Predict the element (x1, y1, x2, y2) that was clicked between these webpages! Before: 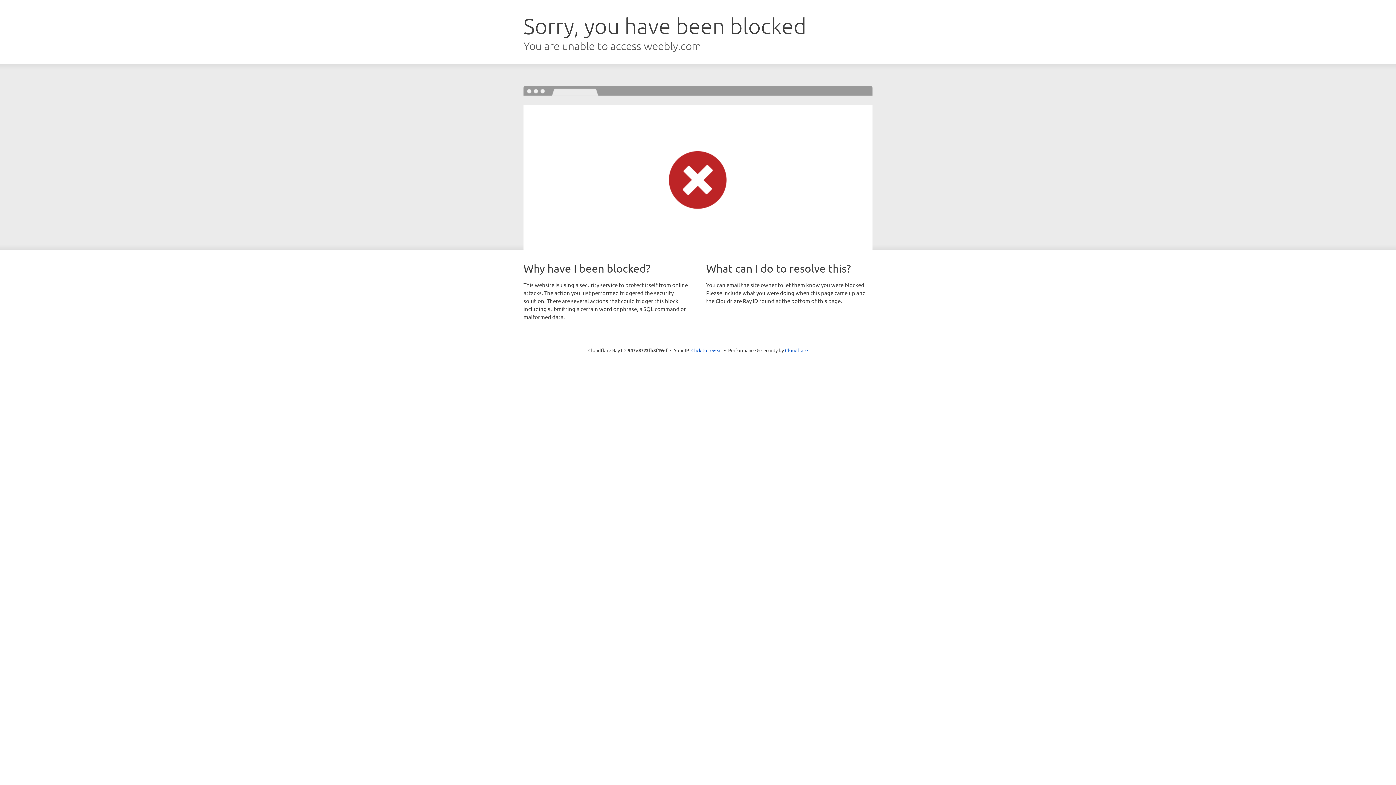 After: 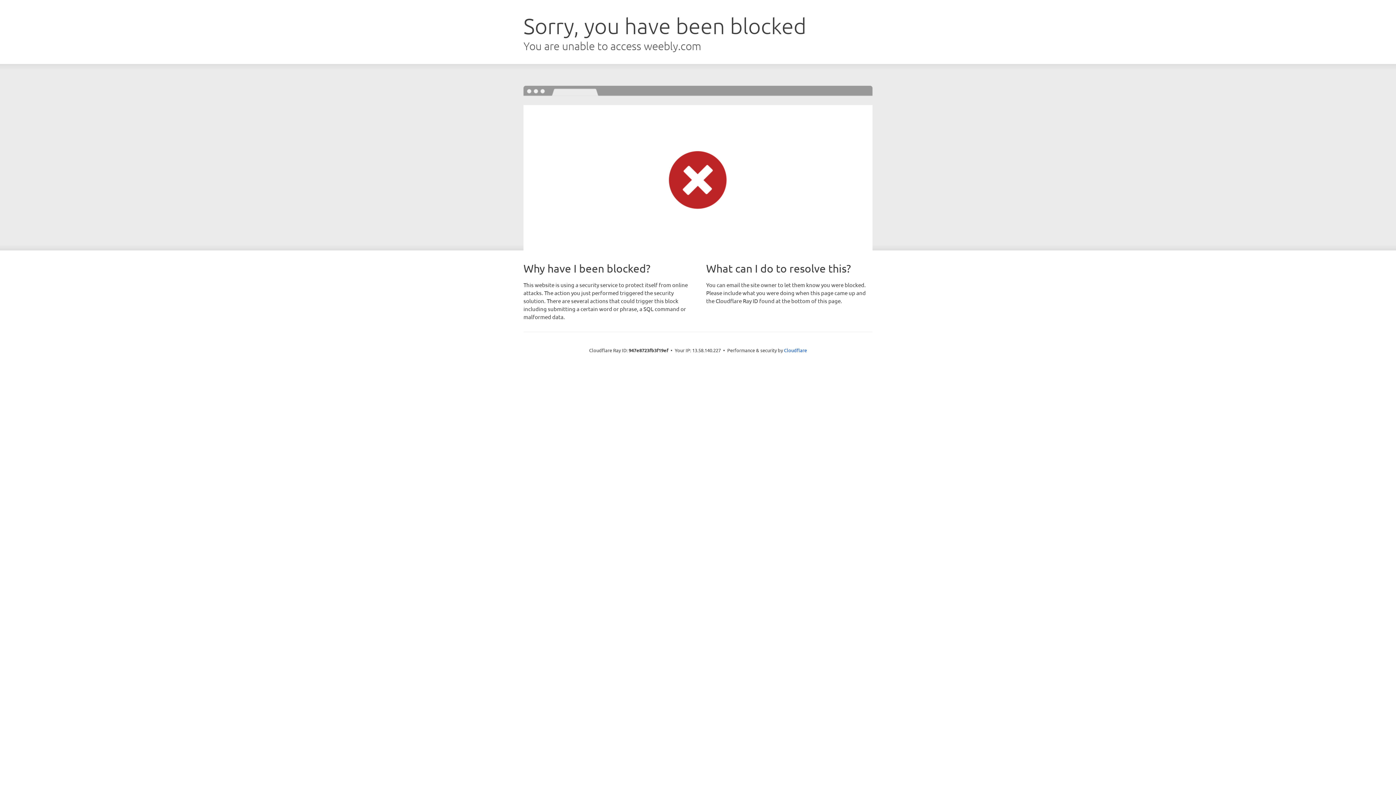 Action: bbox: (691, 346, 722, 353) label: Click to reveal